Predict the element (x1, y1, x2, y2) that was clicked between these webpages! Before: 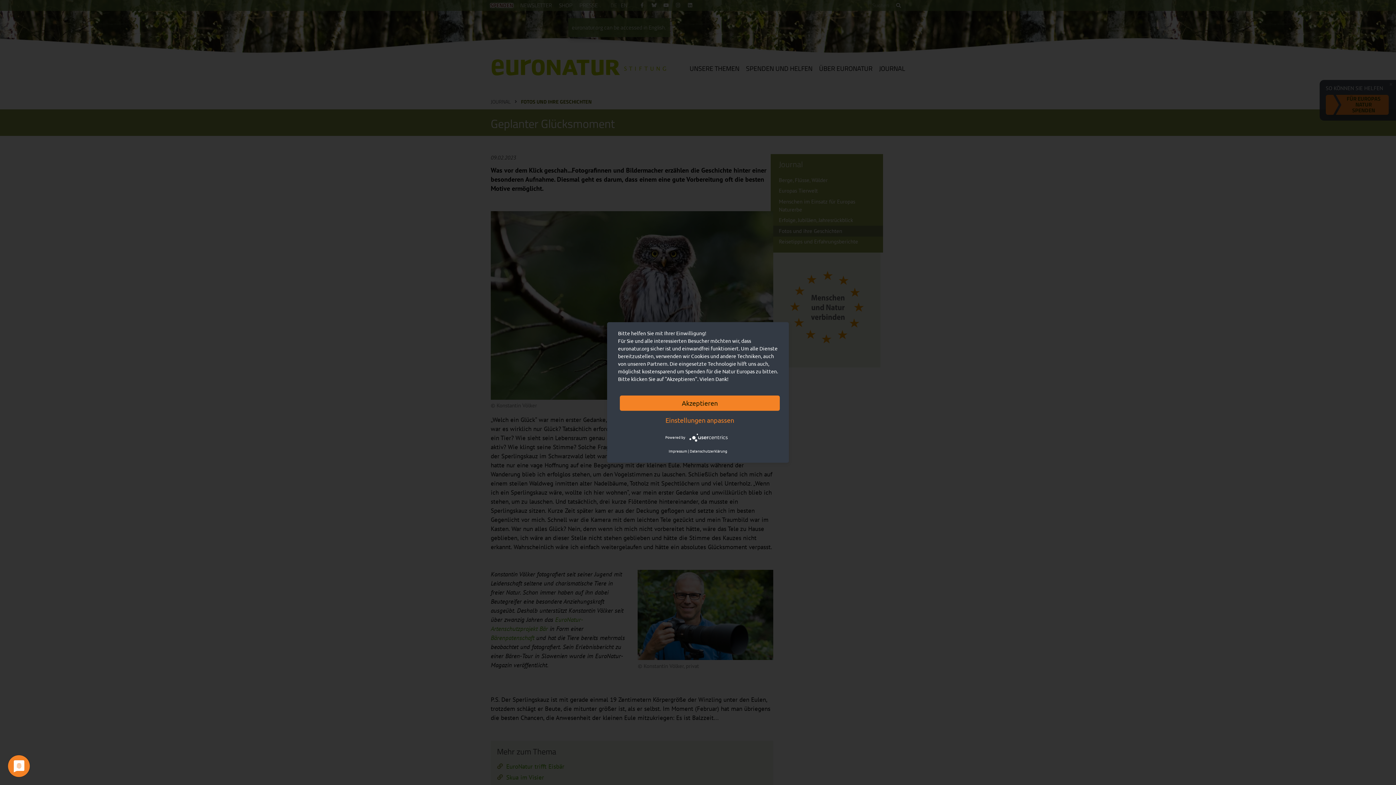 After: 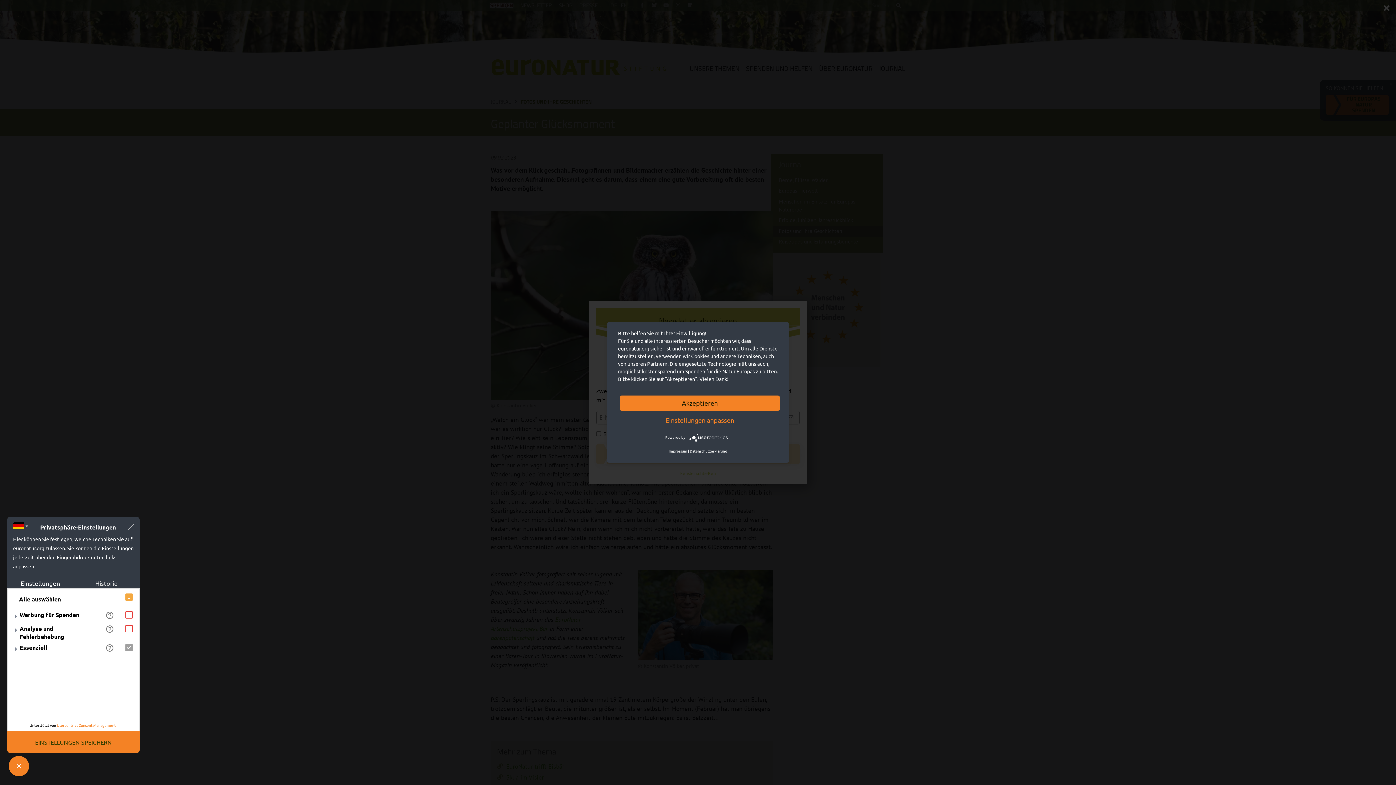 Action: label: Einstellungen anpassen bbox: (620, 412, 780, 428)